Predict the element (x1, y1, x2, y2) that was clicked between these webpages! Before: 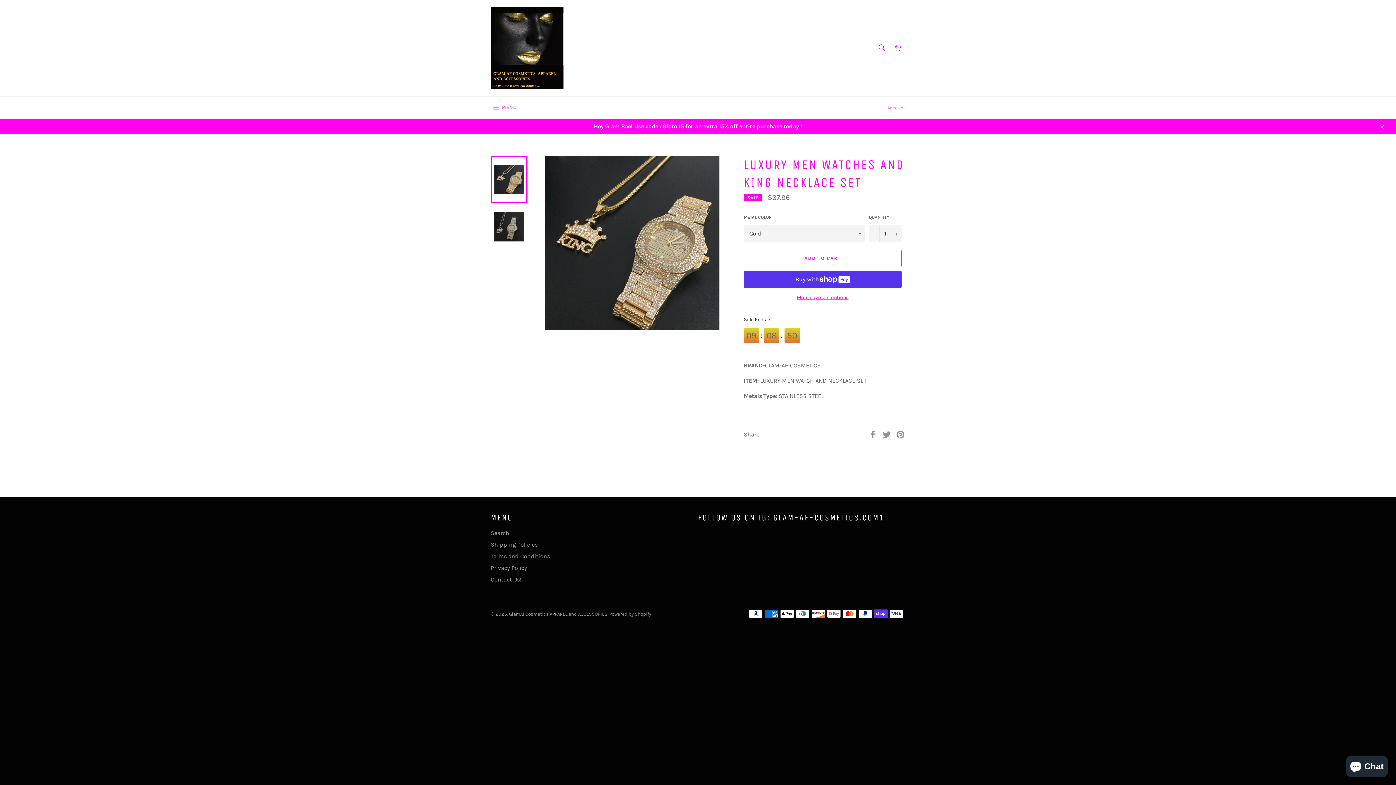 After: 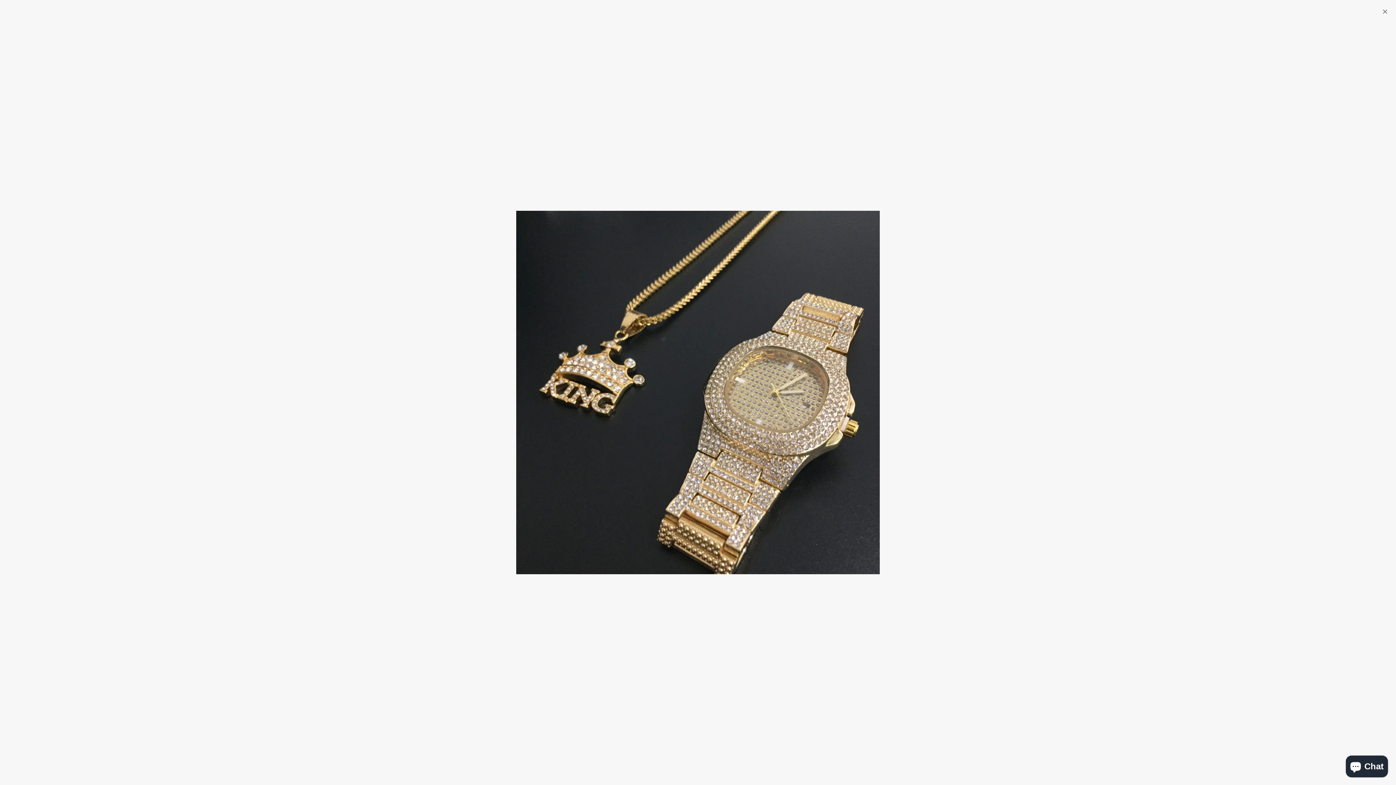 Action: bbox: (544, 156, 719, 330)